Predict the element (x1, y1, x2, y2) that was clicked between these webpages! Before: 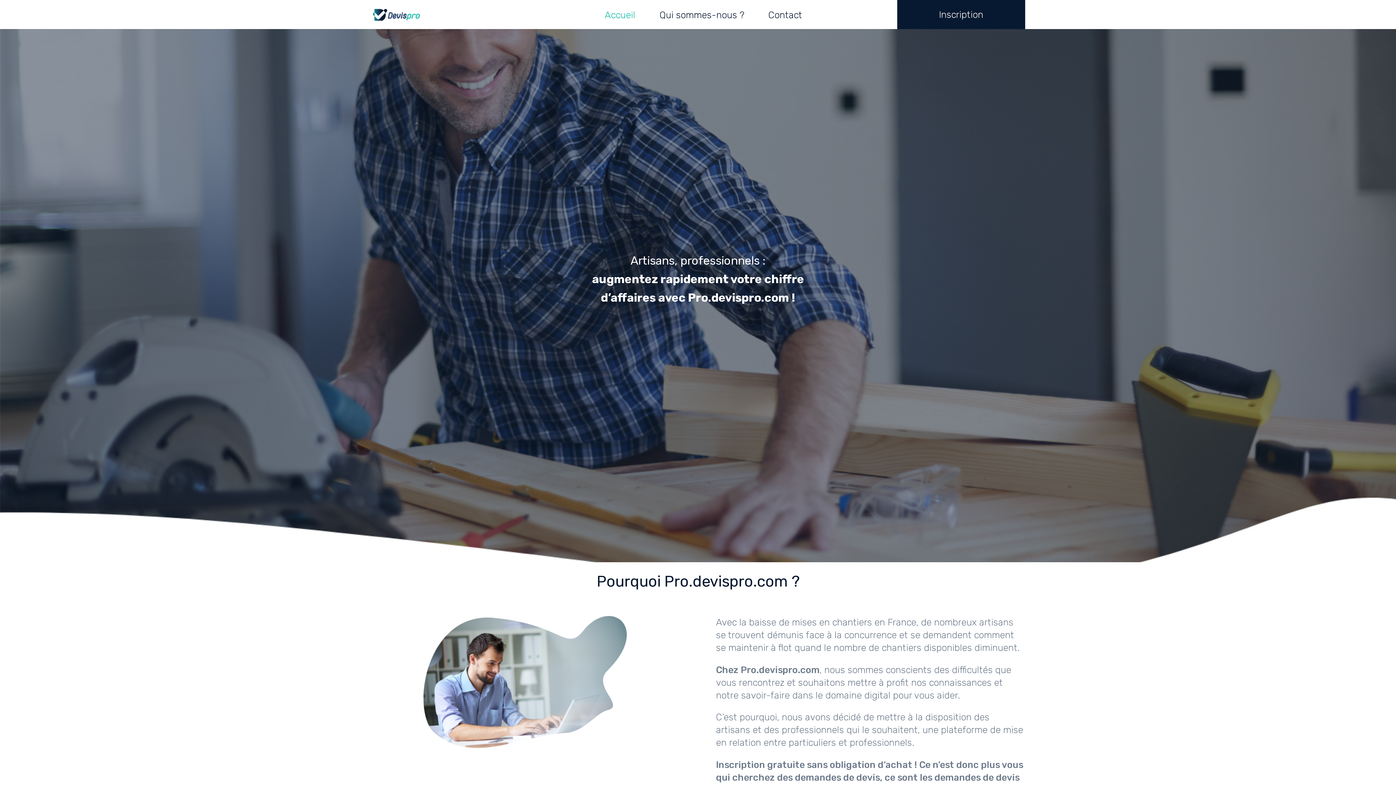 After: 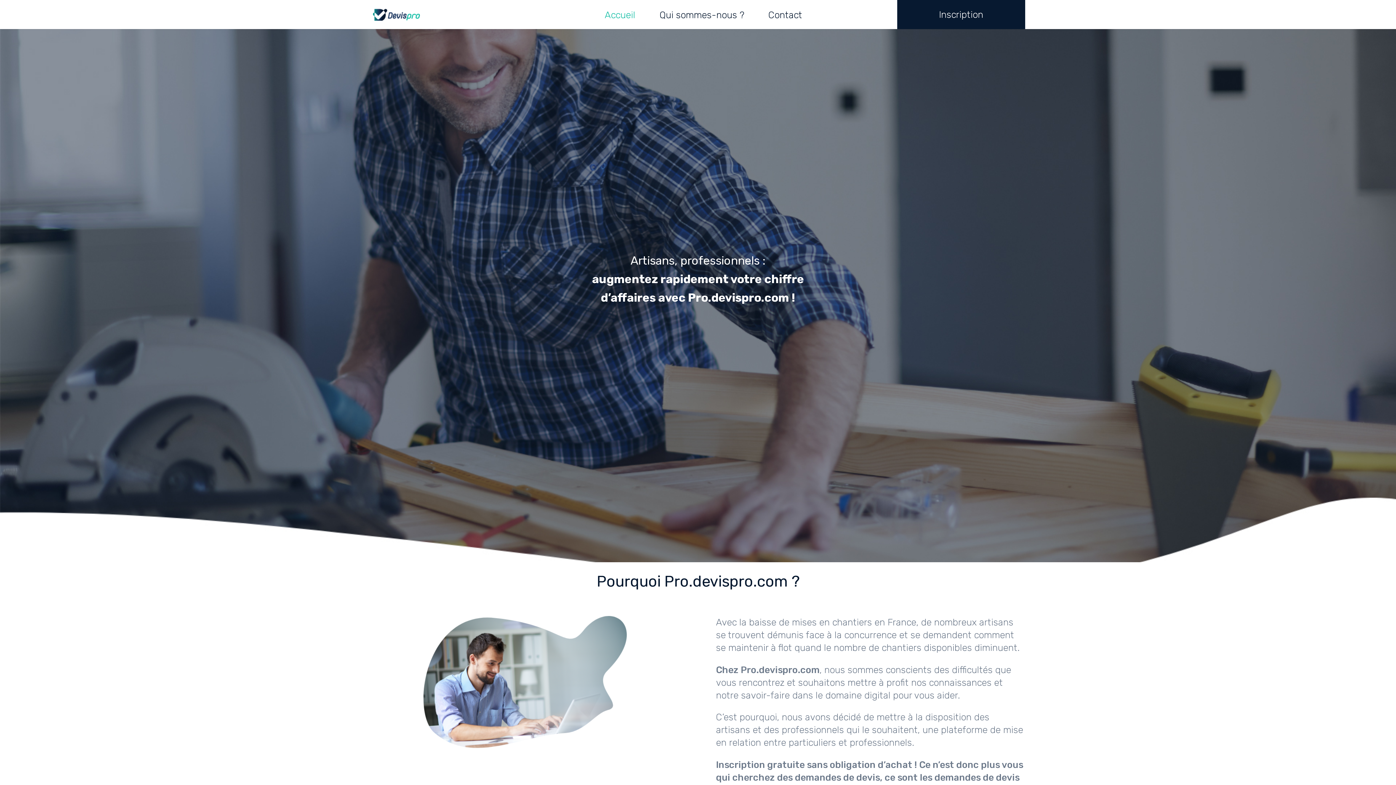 Action: bbox: (373, 8, 420, 19)